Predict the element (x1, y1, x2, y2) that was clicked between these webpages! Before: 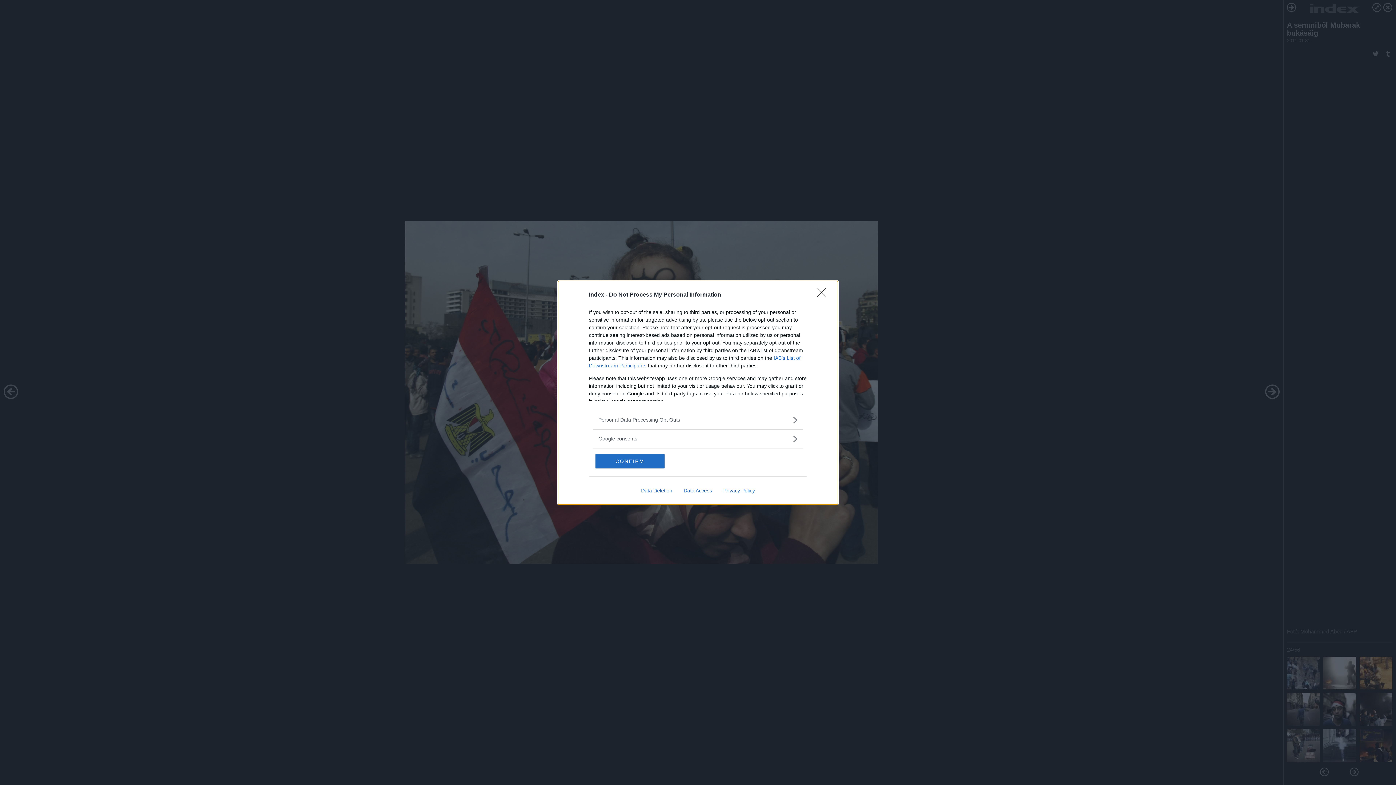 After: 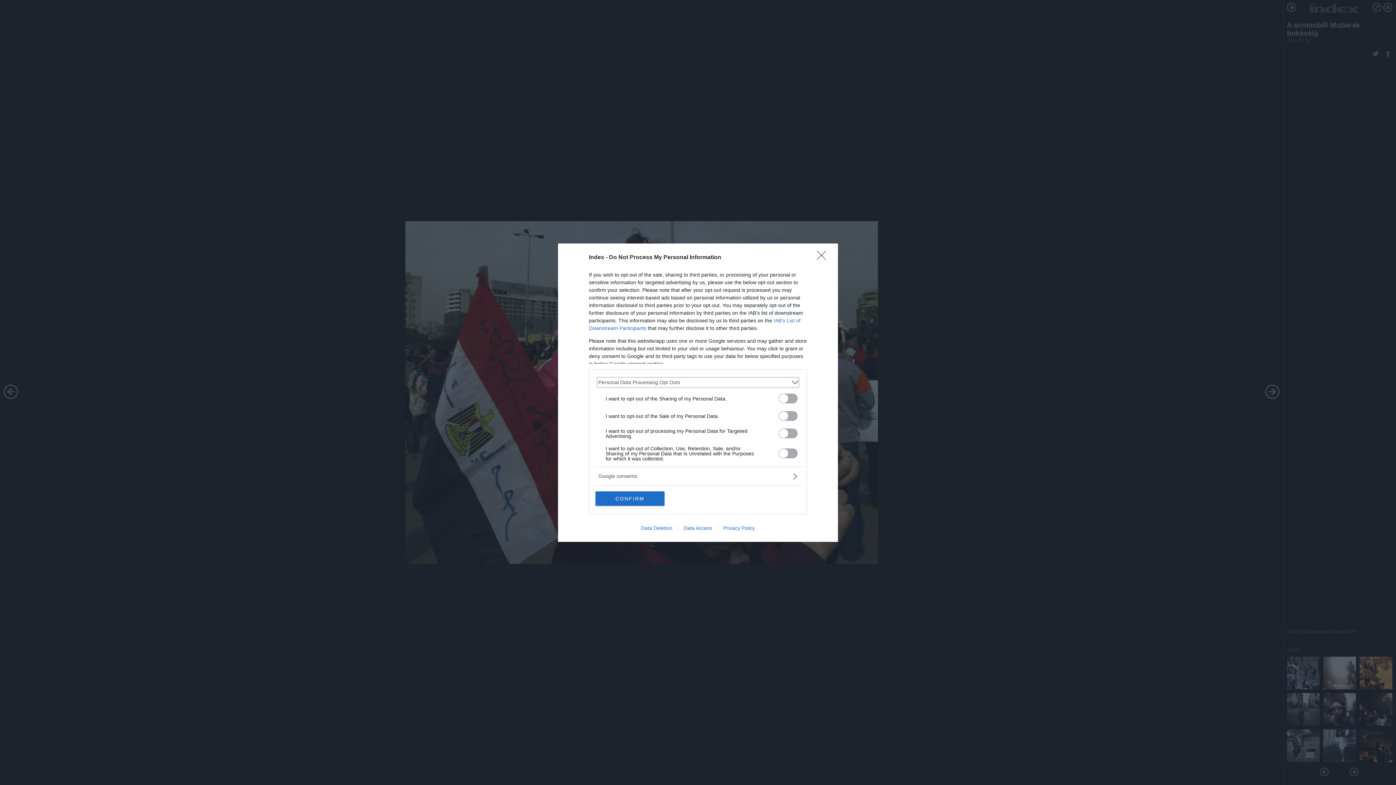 Action: label: Opt-Outs bbox: (598, 416, 797, 423)